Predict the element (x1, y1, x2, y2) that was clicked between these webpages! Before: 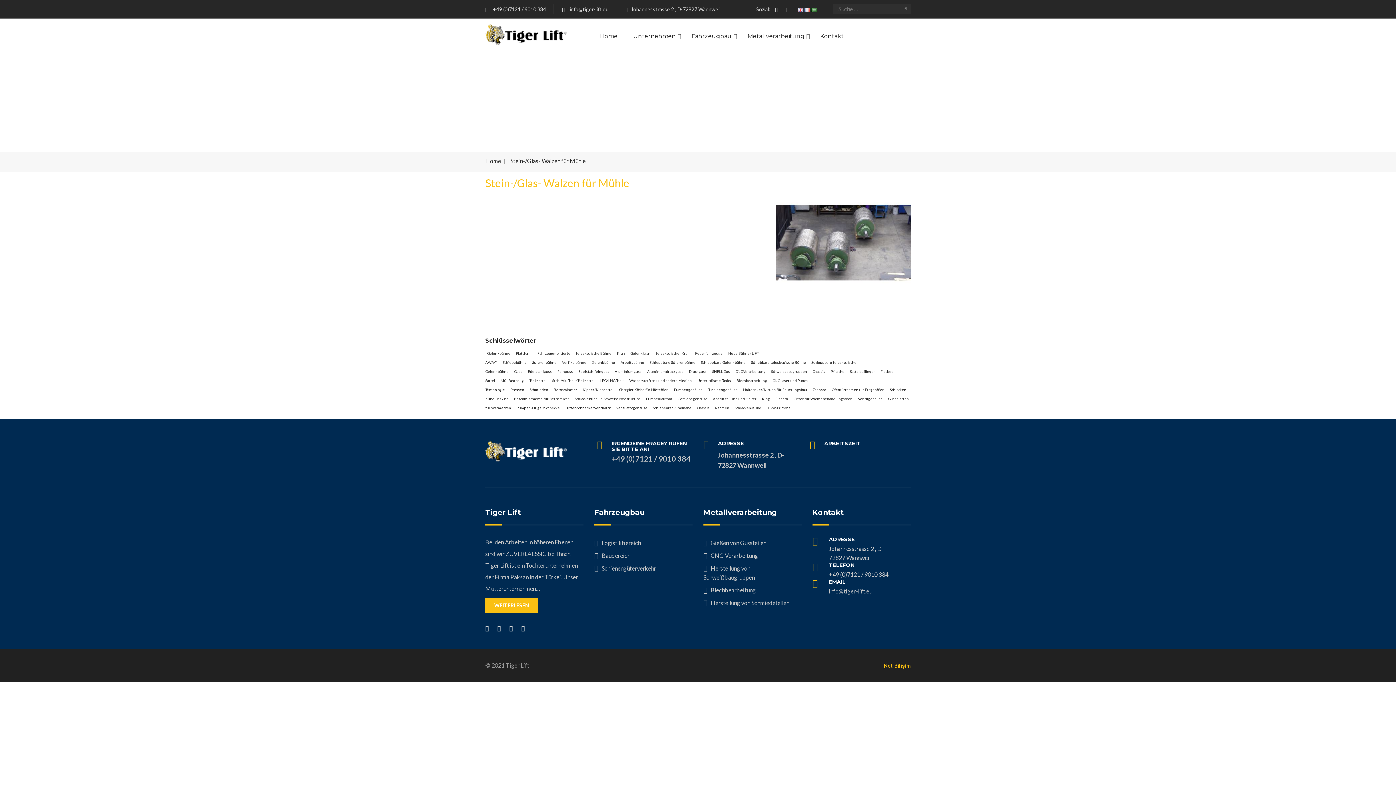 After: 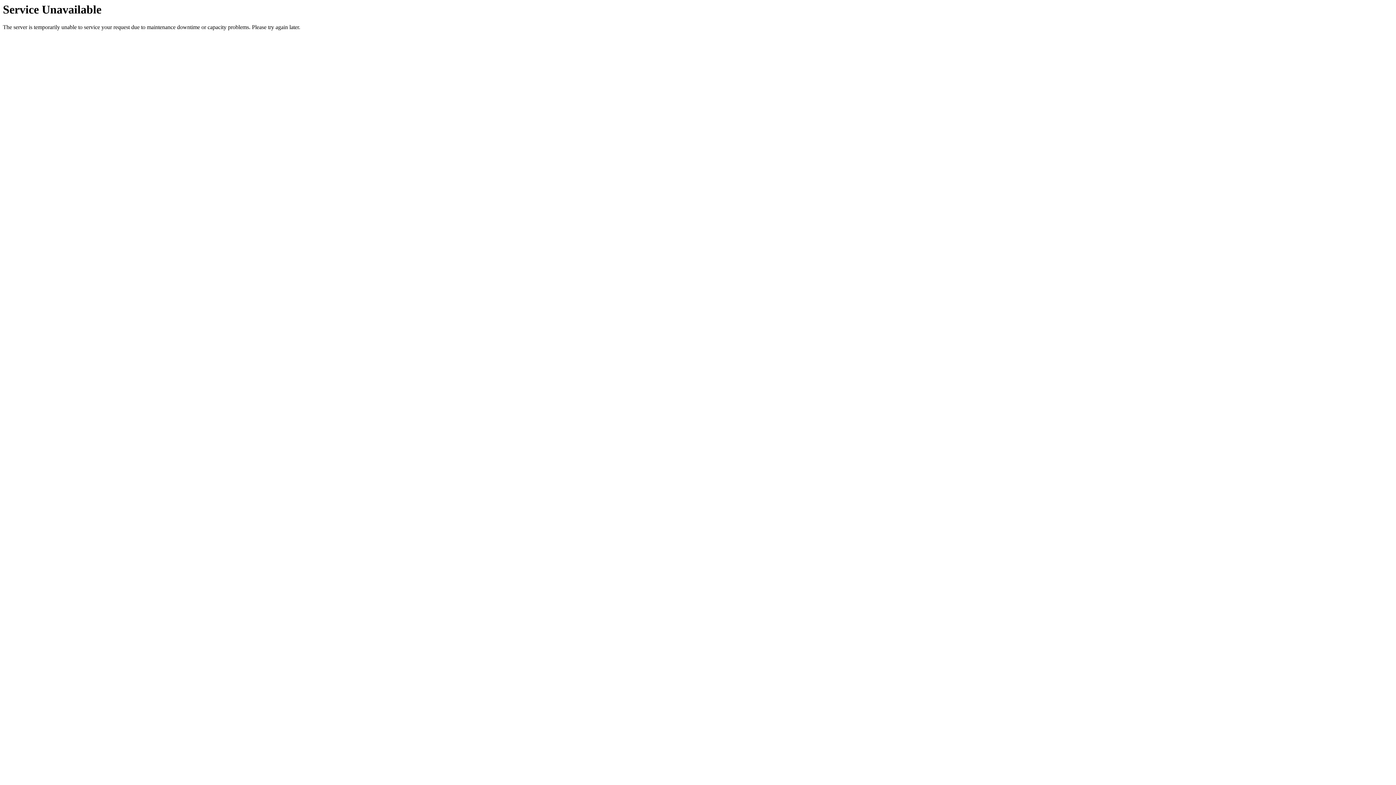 Action: label: Gelenkbühne bbox: (590, 358, 617, 366)